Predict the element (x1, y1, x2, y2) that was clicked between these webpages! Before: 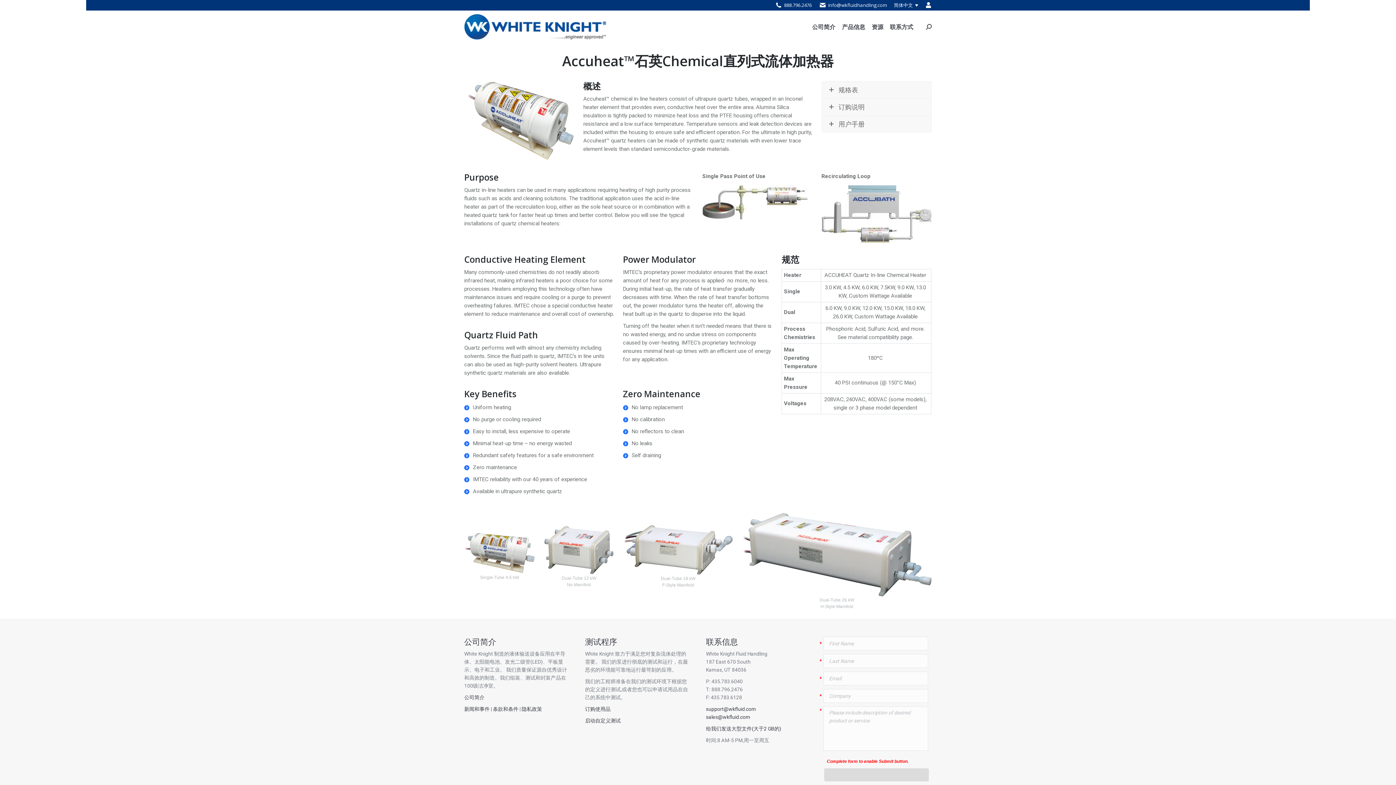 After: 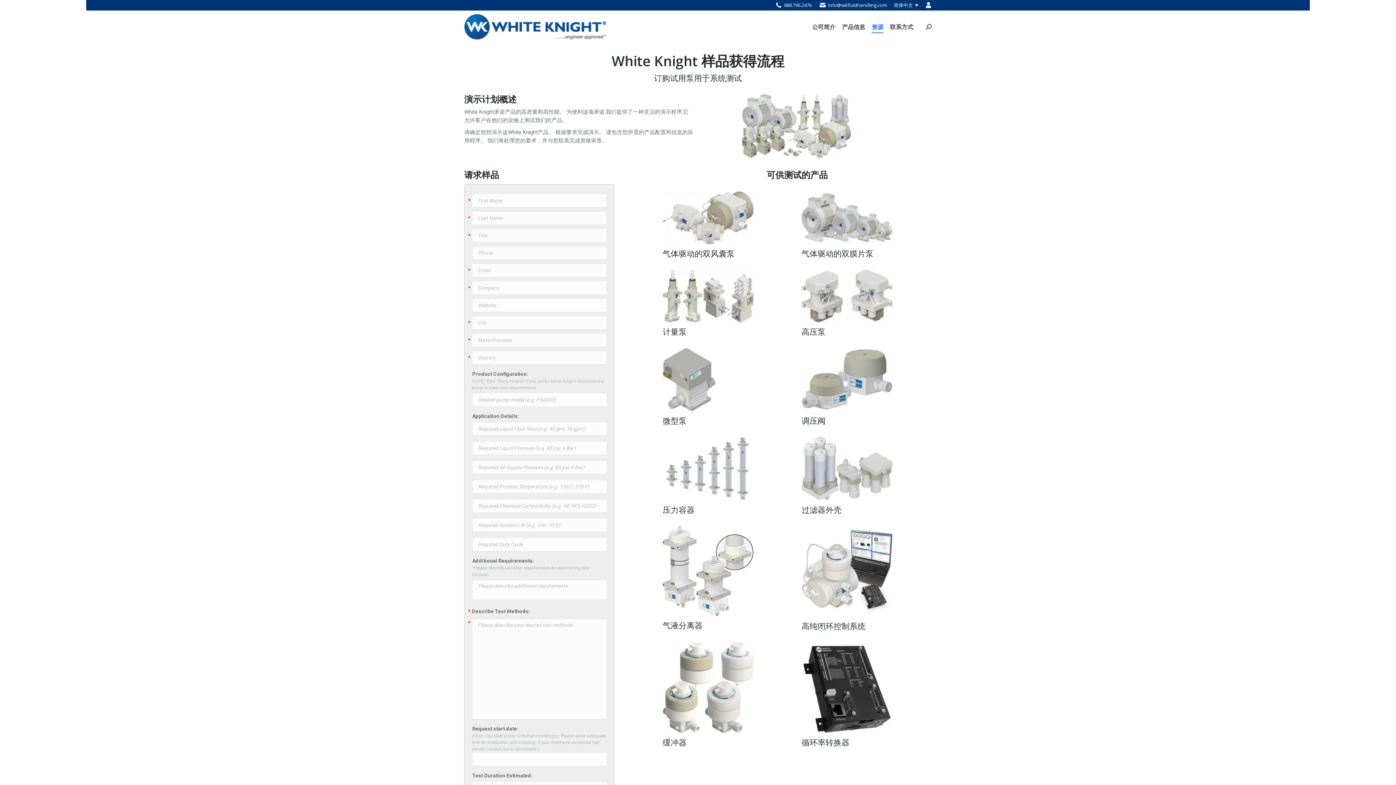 Action: label: 订购使用品 bbox: (585, 706, 610, 712)